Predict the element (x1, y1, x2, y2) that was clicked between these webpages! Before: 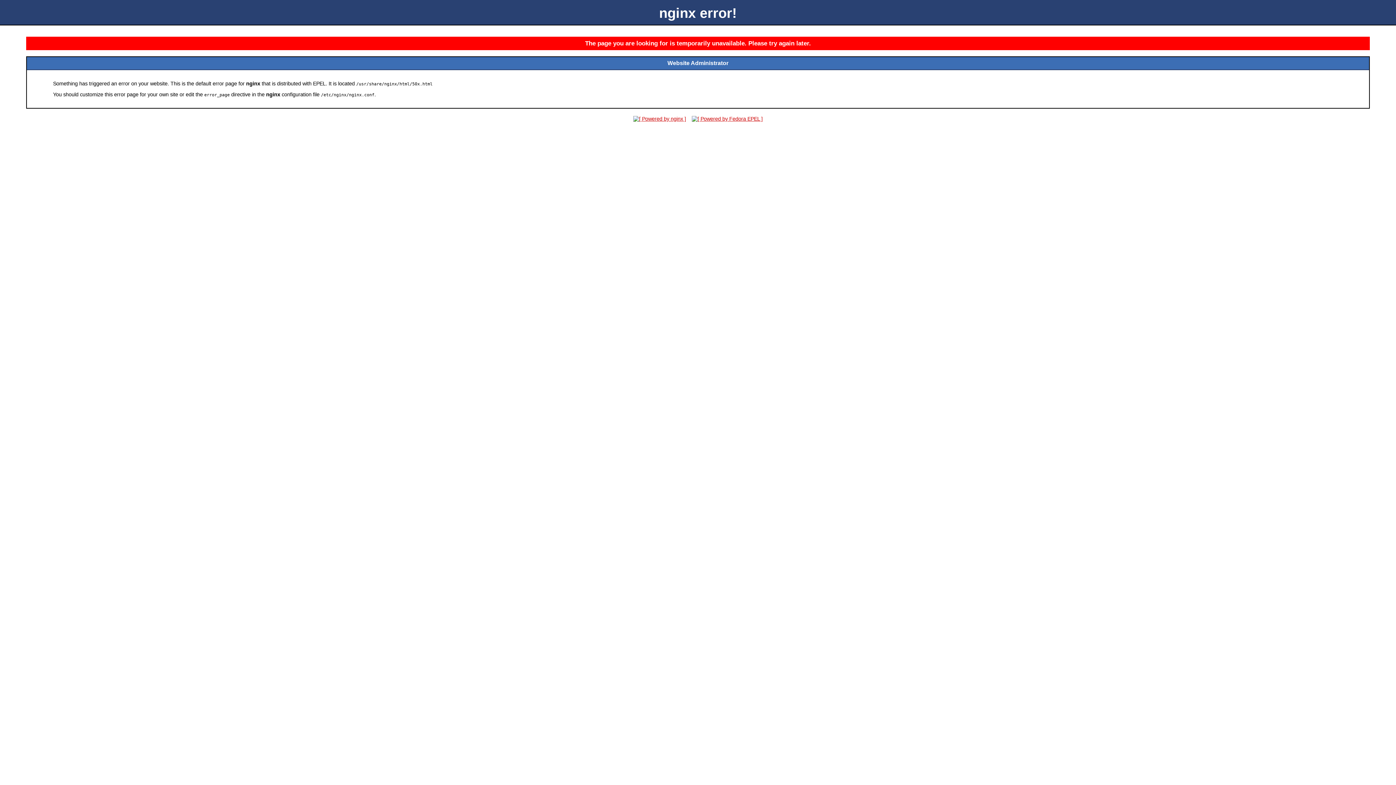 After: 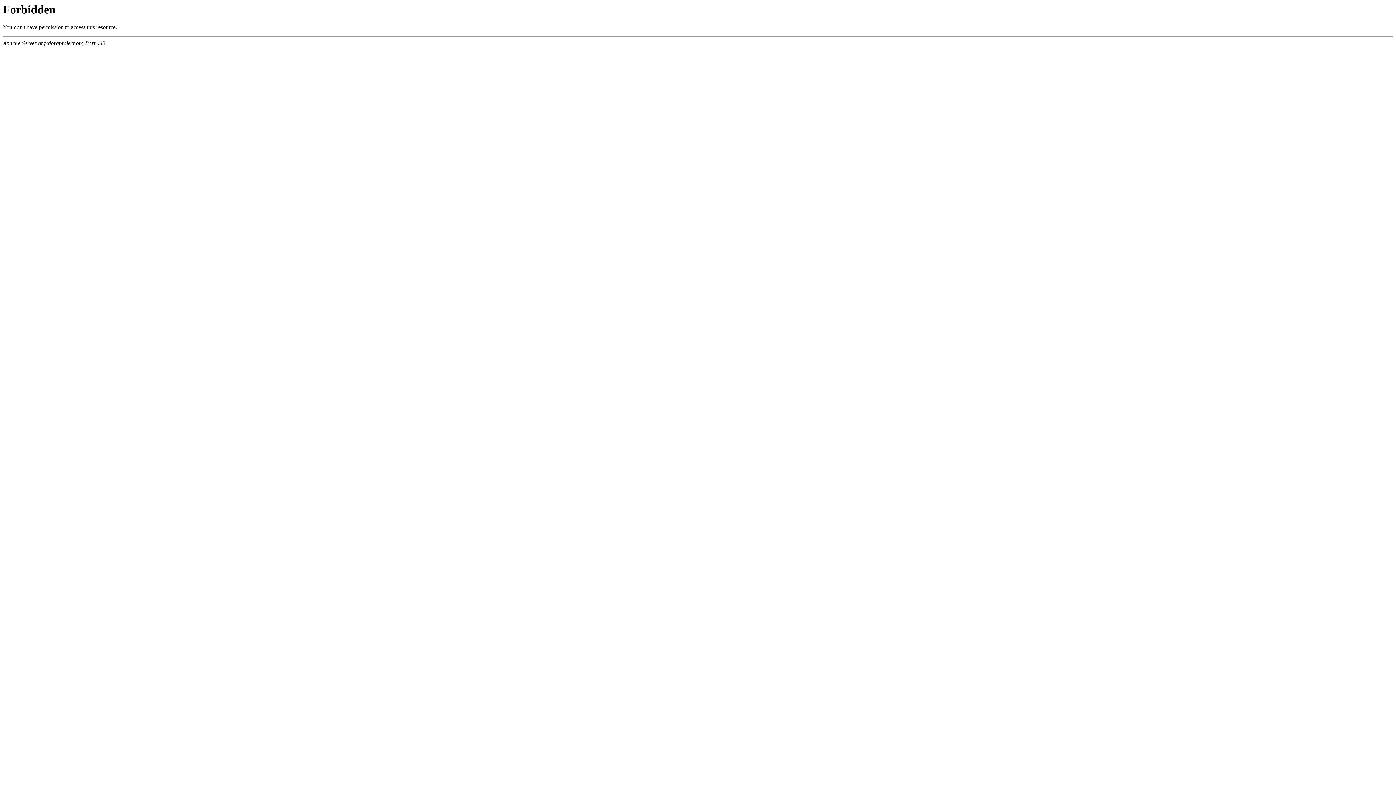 Action: bbox: (689, 116, 765, 121)